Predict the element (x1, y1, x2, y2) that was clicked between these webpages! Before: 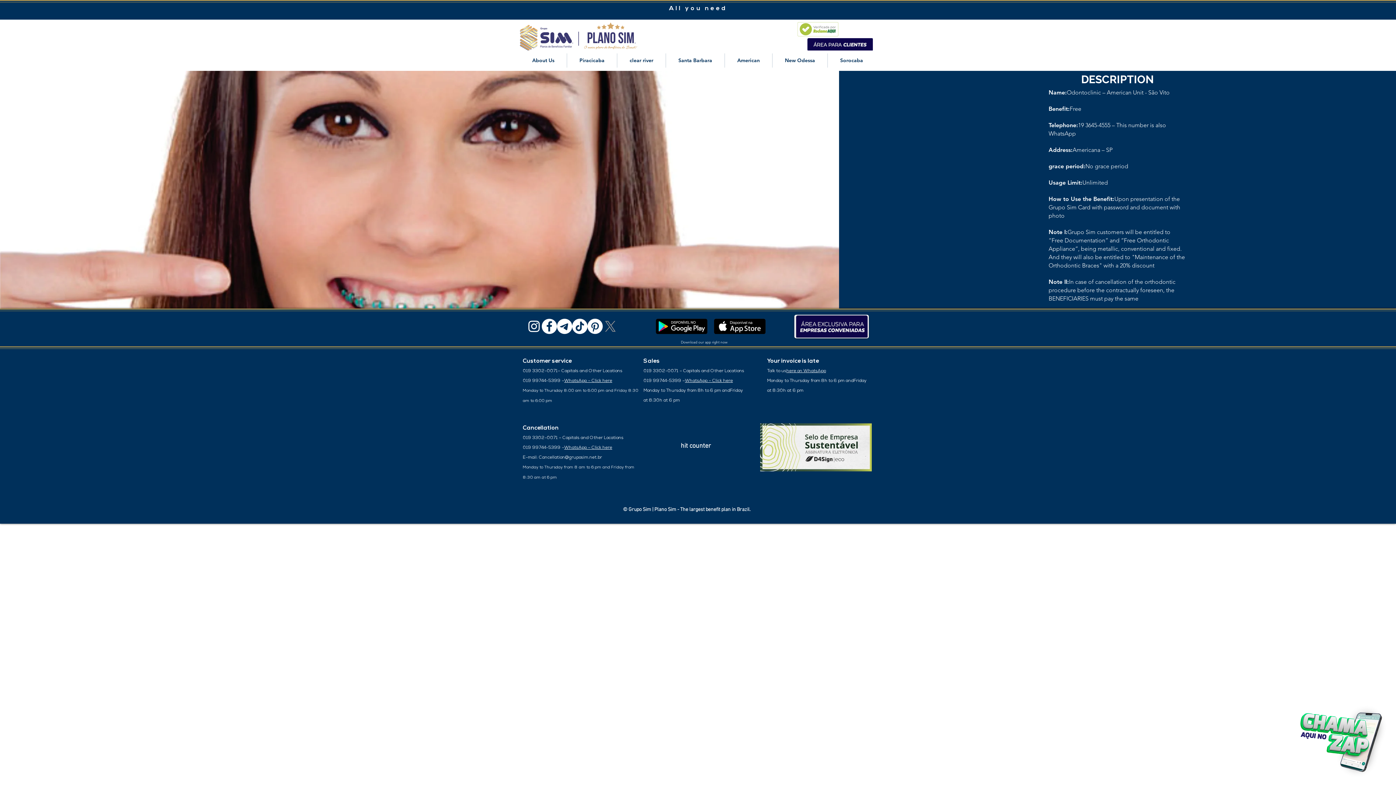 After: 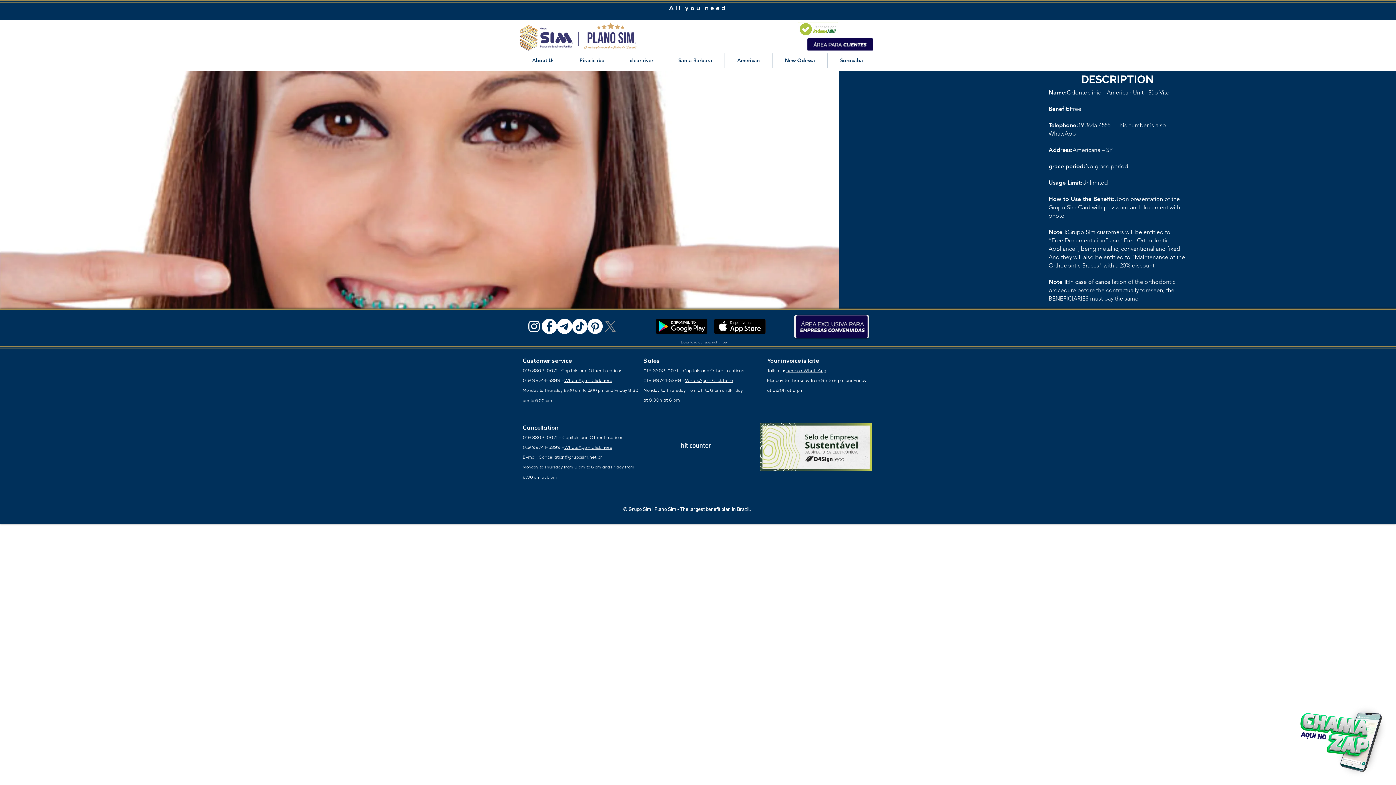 Action: bbox: (807, 38, 873, 50)